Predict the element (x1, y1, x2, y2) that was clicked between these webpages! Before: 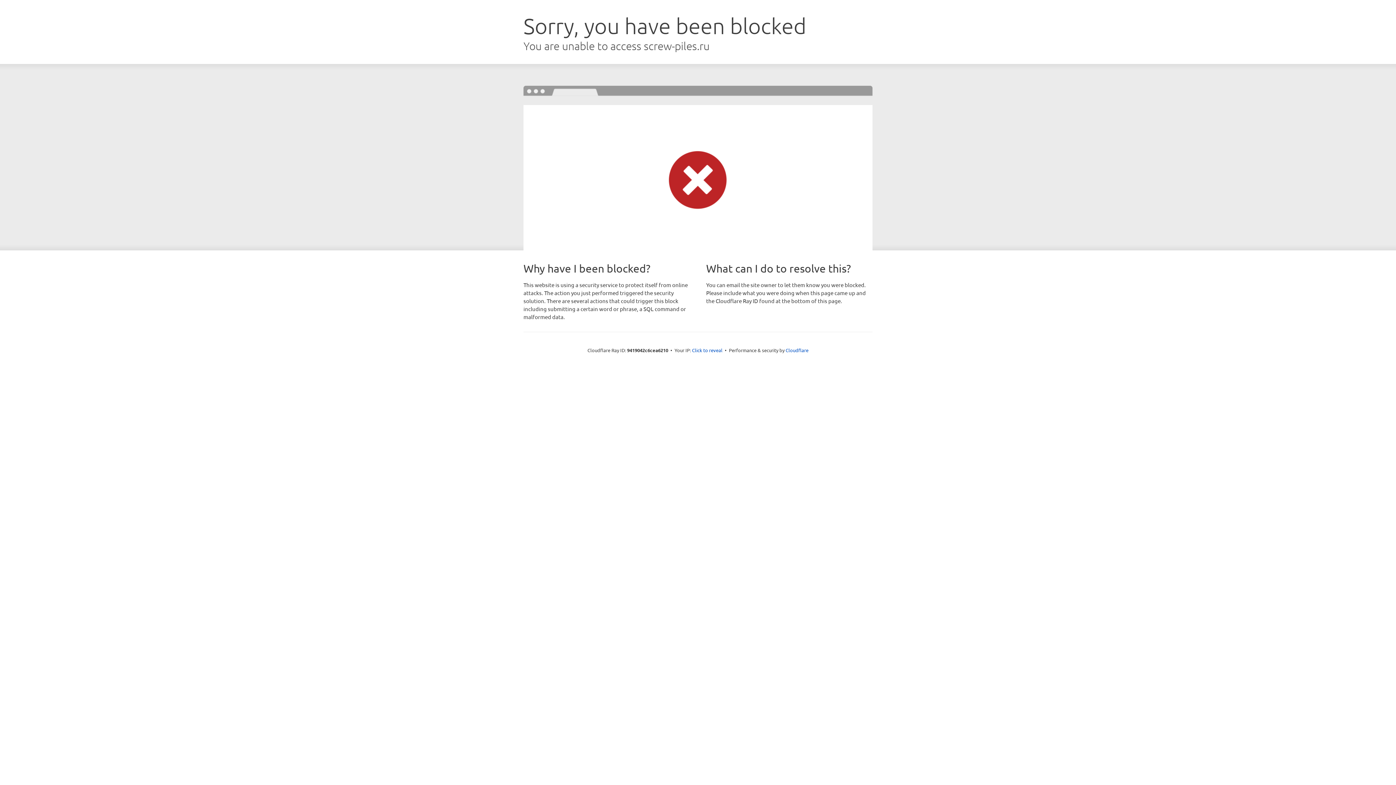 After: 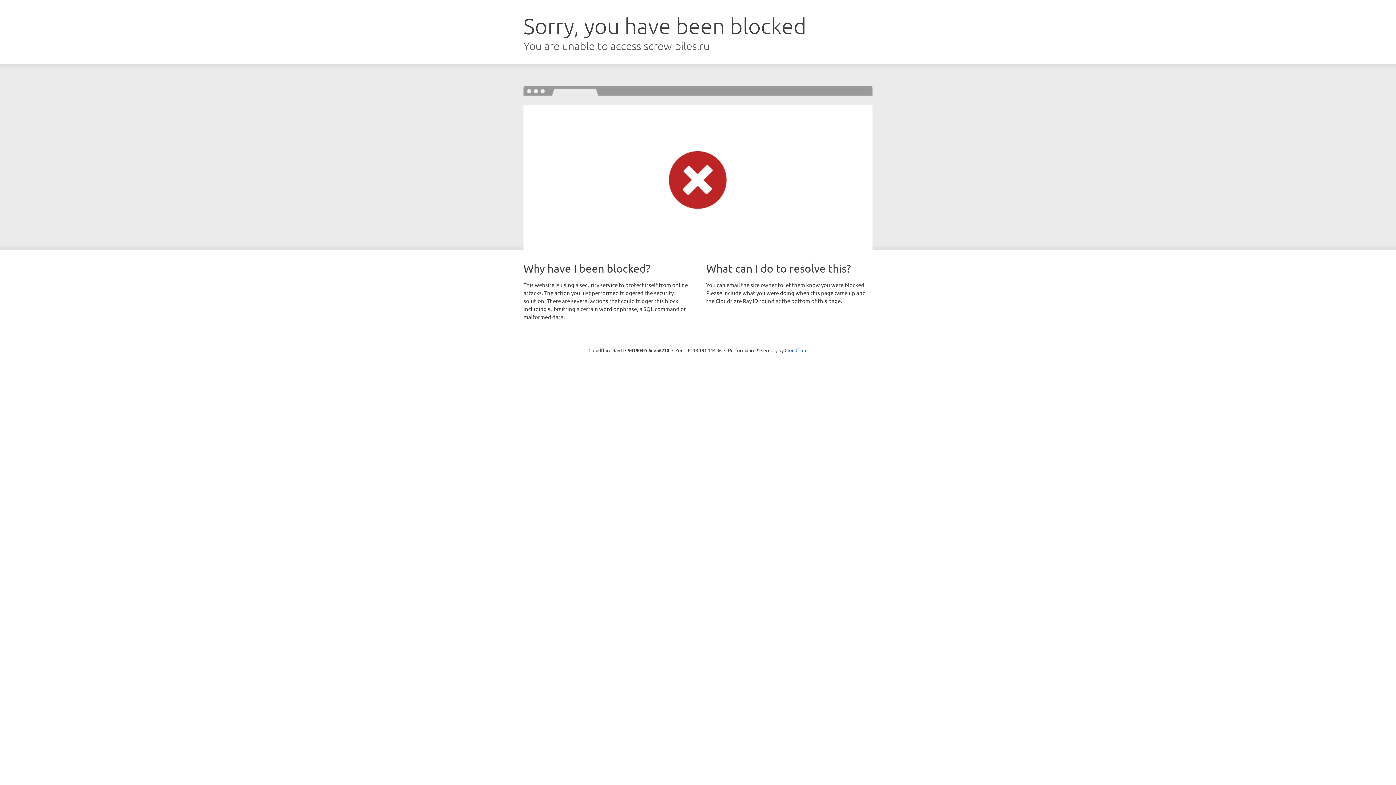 Action: label: Click to reveal bbox: (692, 346, 722, 353)